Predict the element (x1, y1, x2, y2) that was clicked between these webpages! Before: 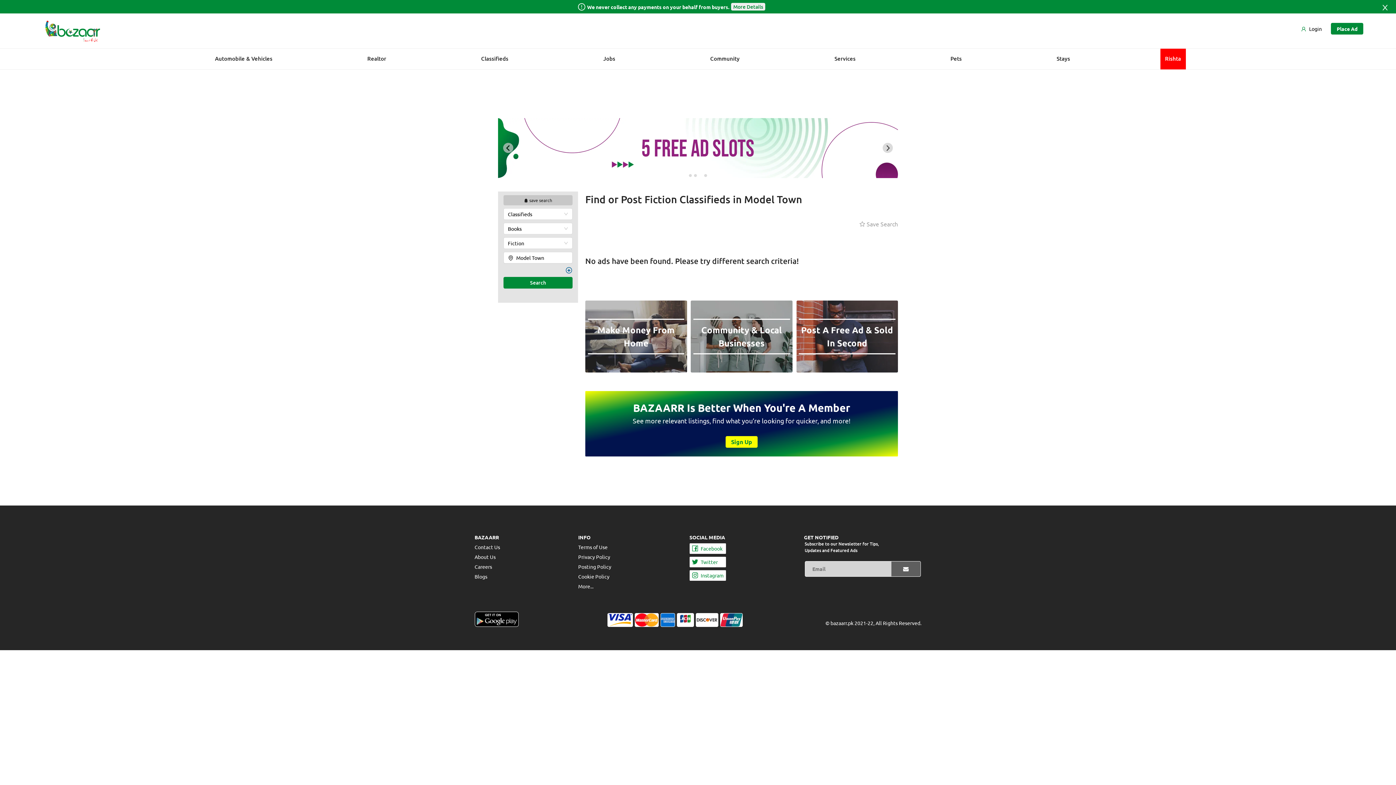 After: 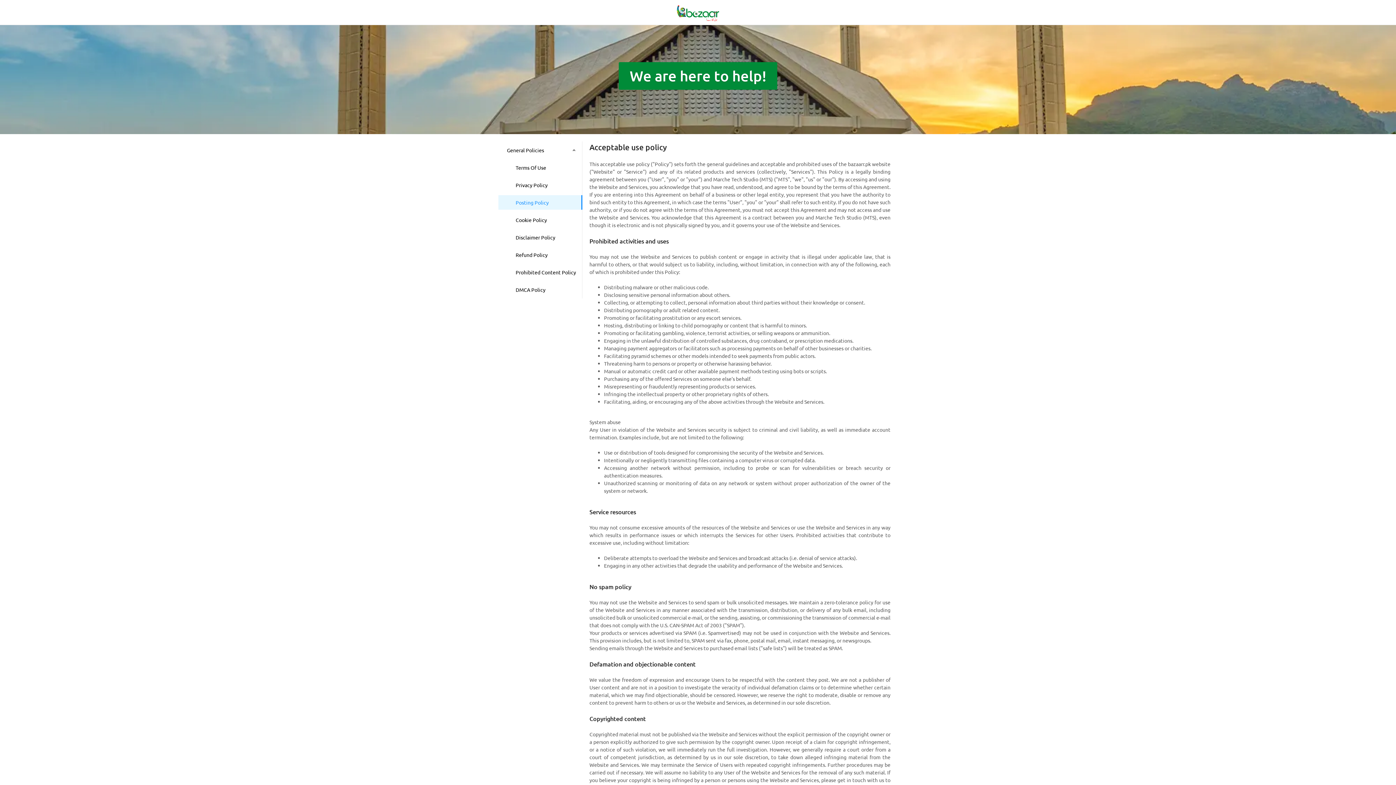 Action: bbox: (578, 558, 611, 564) label: Posting Policy